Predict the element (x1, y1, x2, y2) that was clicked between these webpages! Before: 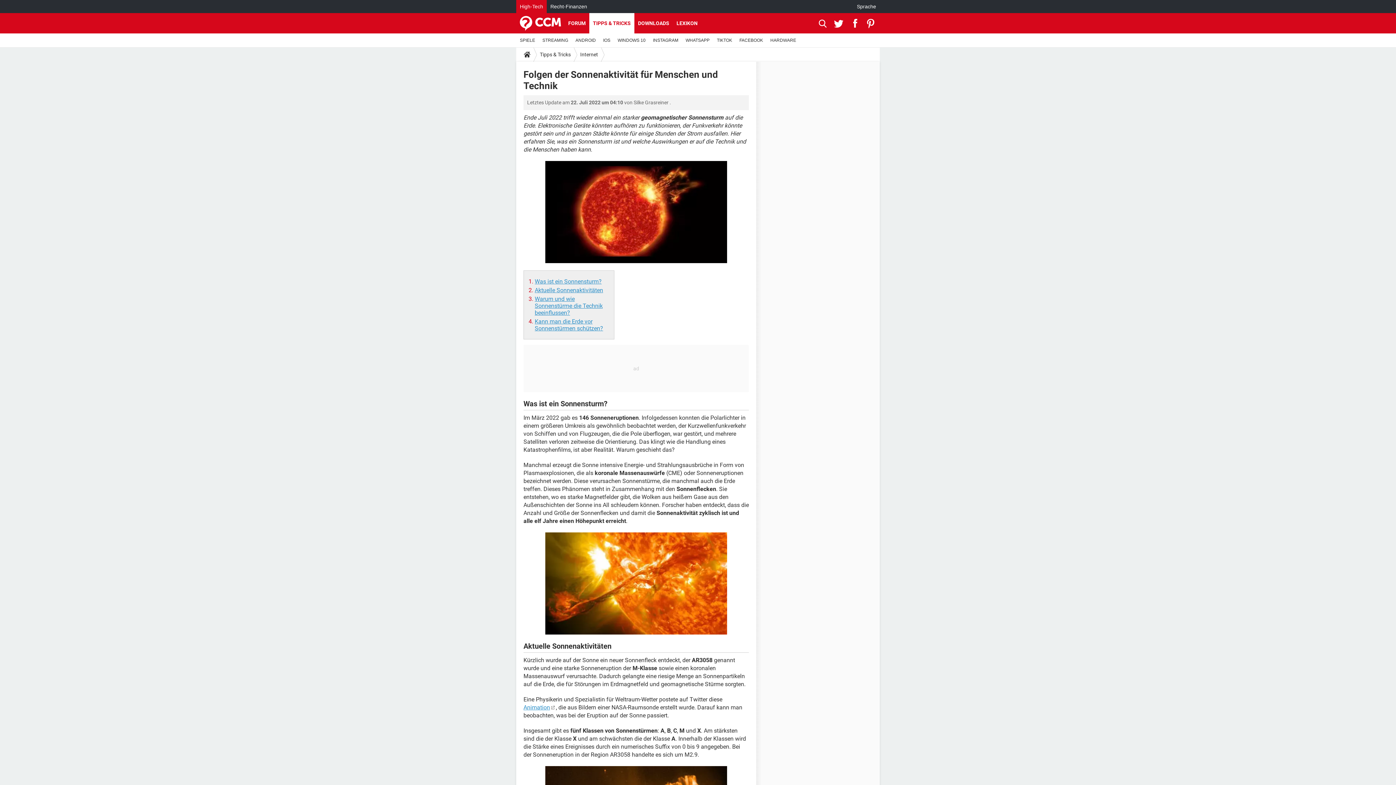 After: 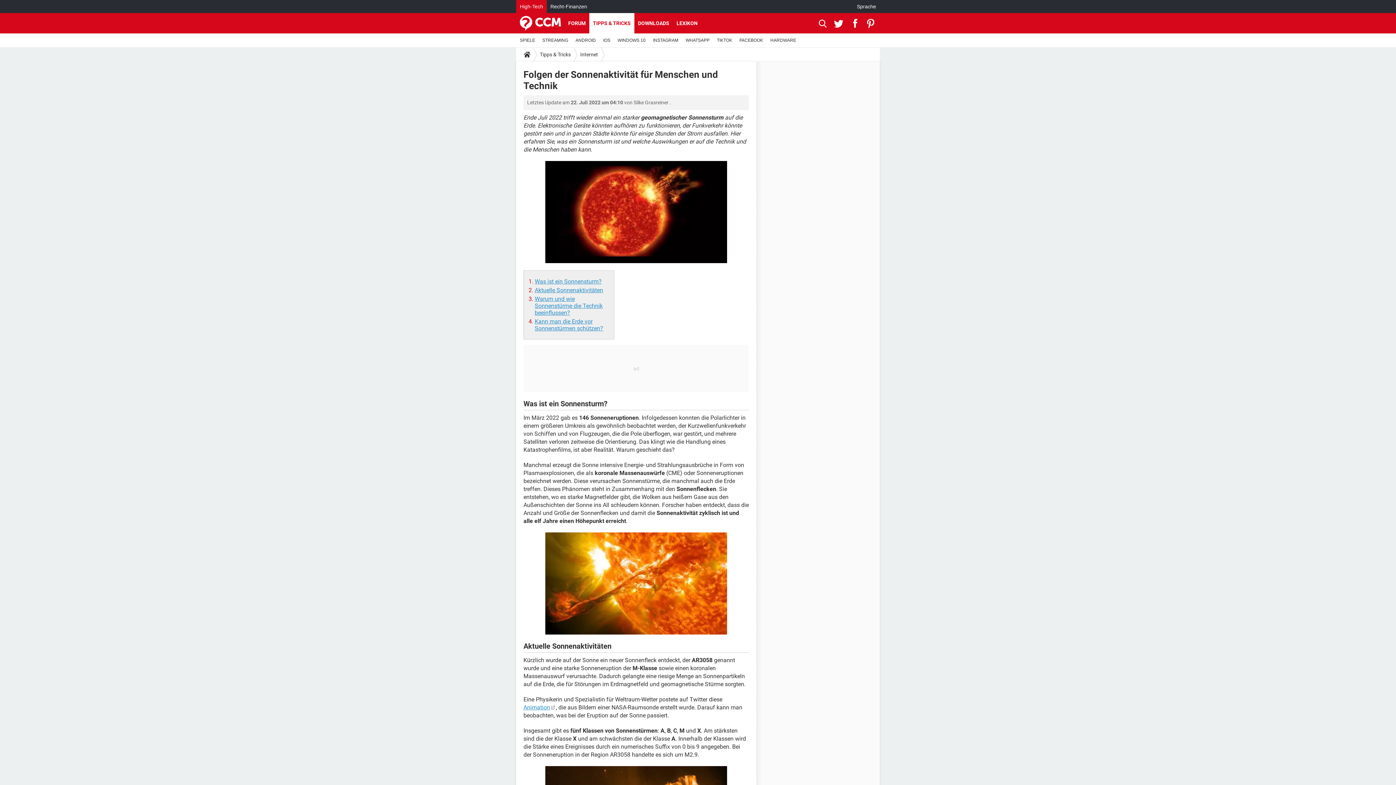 Action: label:   bbox: (867, 13, 877, 33)